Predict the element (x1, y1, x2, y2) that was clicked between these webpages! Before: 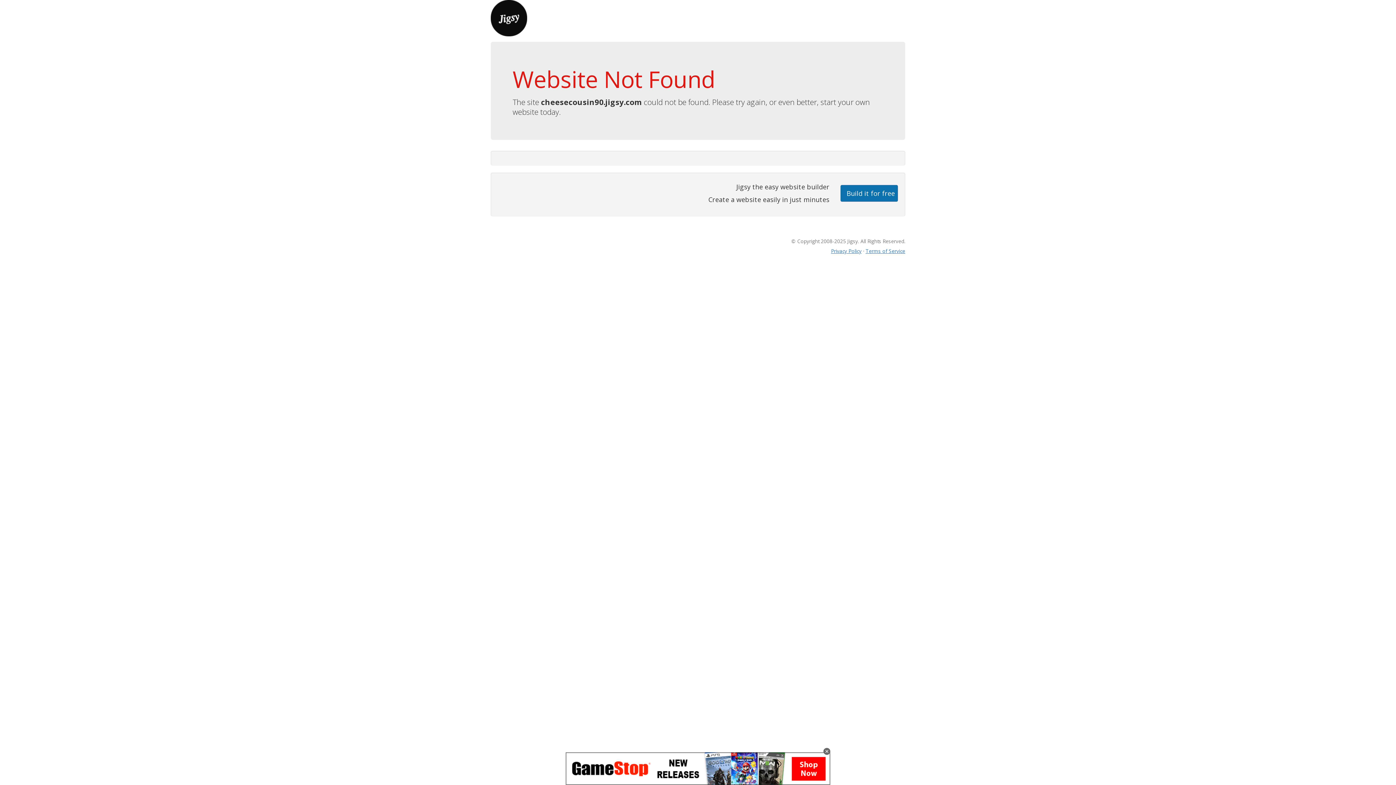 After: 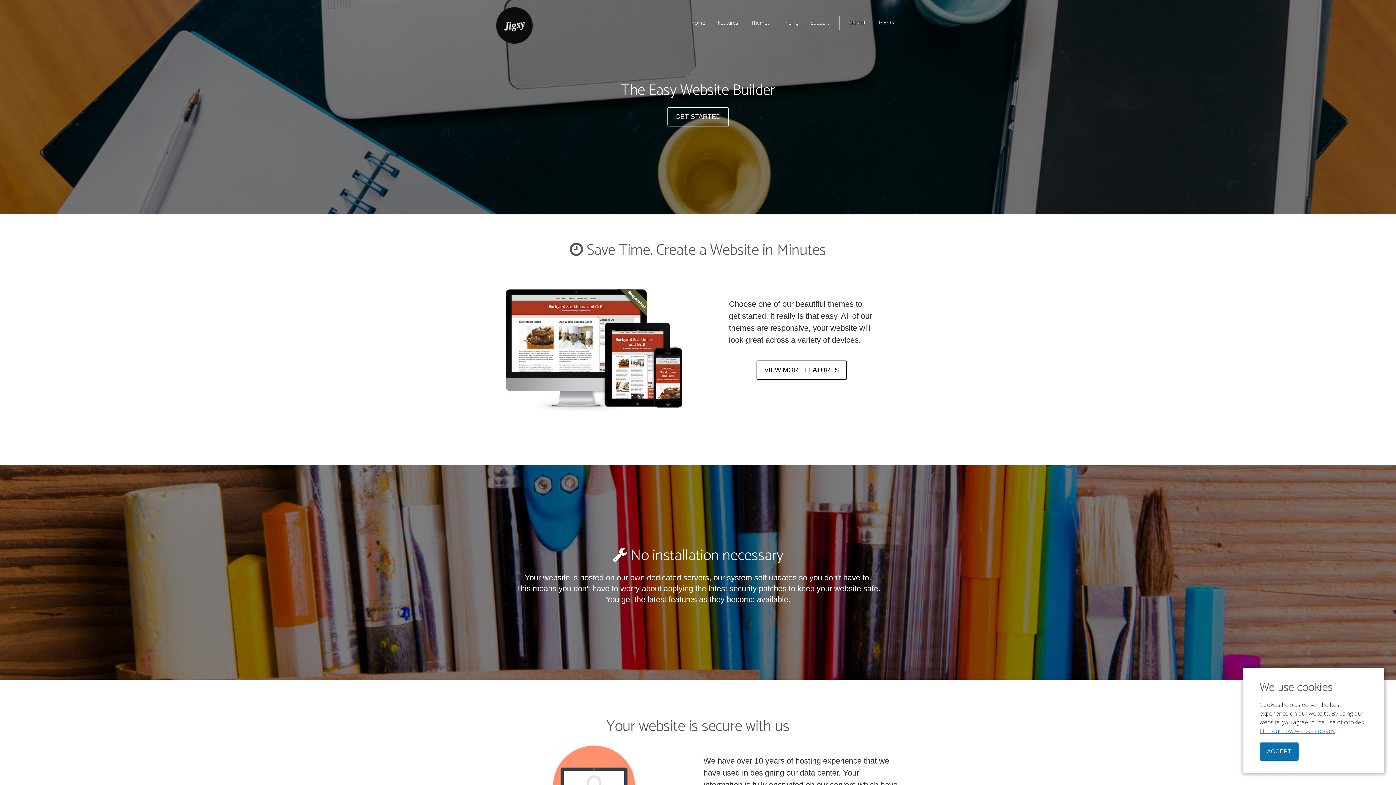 Action: bbox: (490, 13, 527, 21)